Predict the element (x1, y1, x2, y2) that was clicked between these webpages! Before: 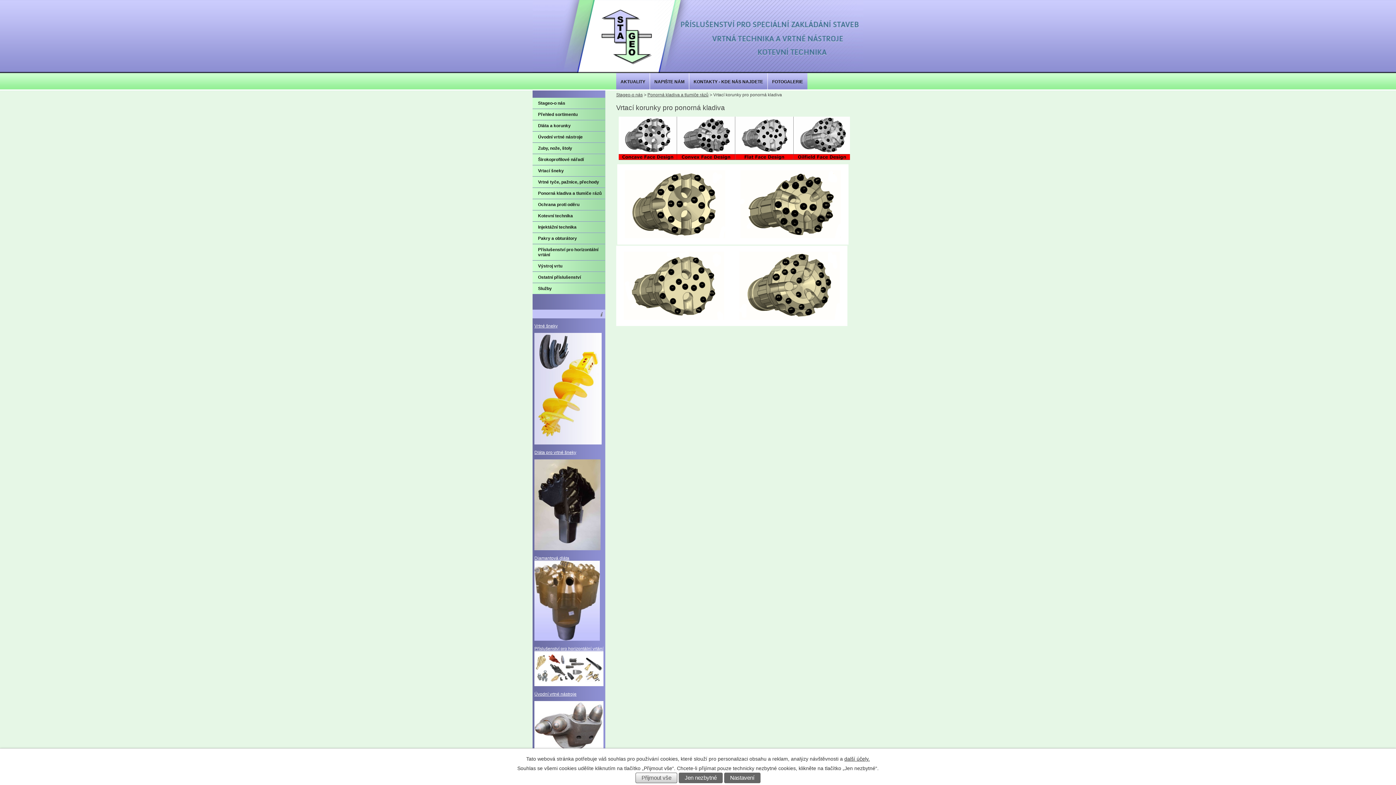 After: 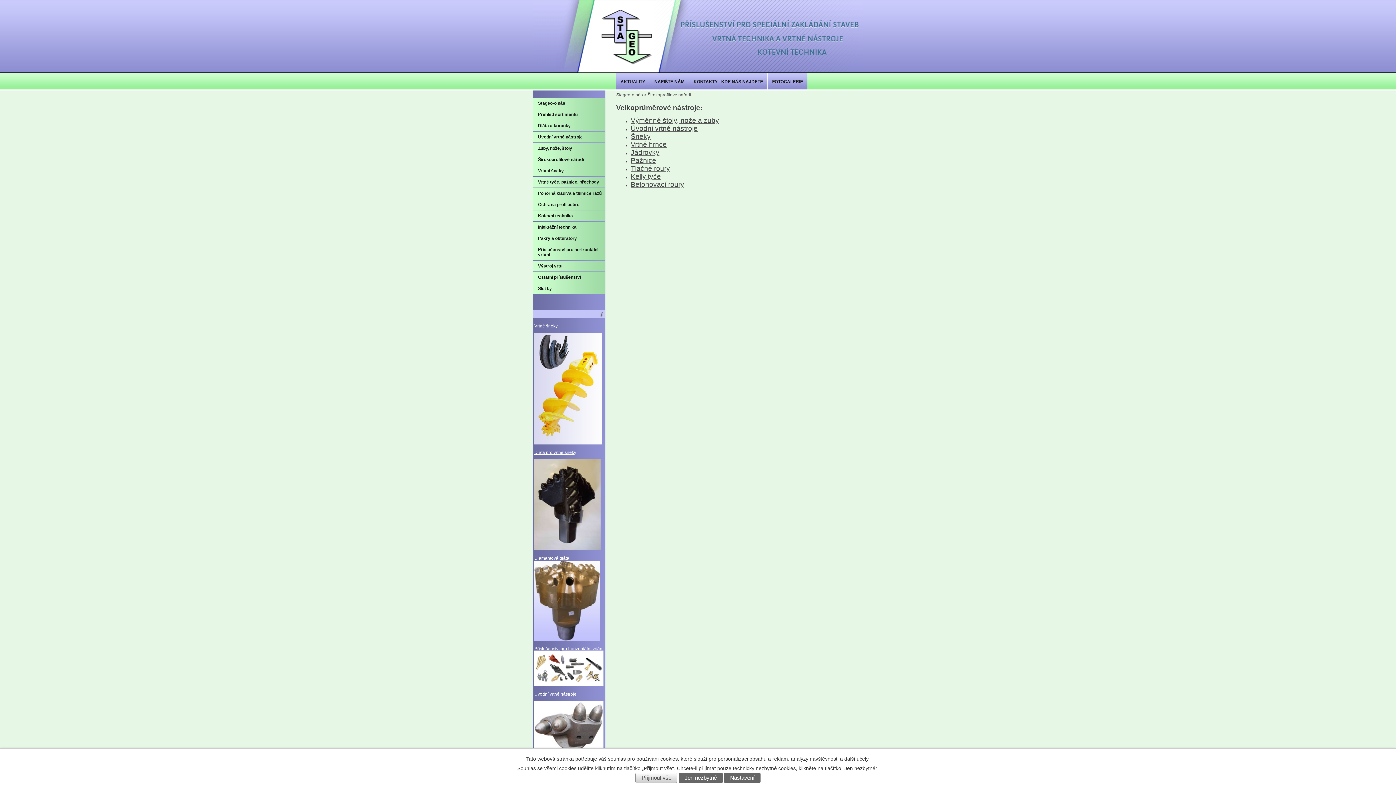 Action: bbox: (534, 323, 557, 328) label: Vrtné šneky